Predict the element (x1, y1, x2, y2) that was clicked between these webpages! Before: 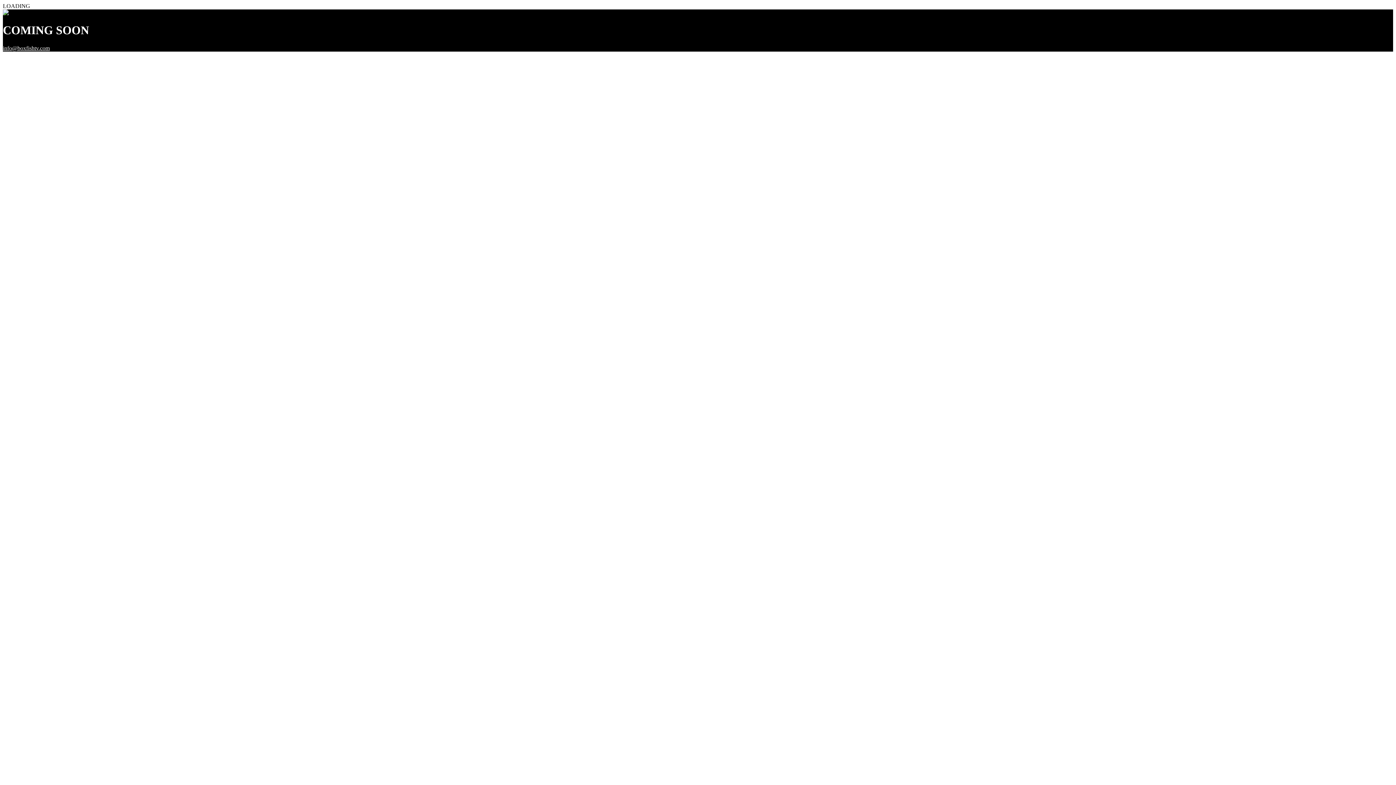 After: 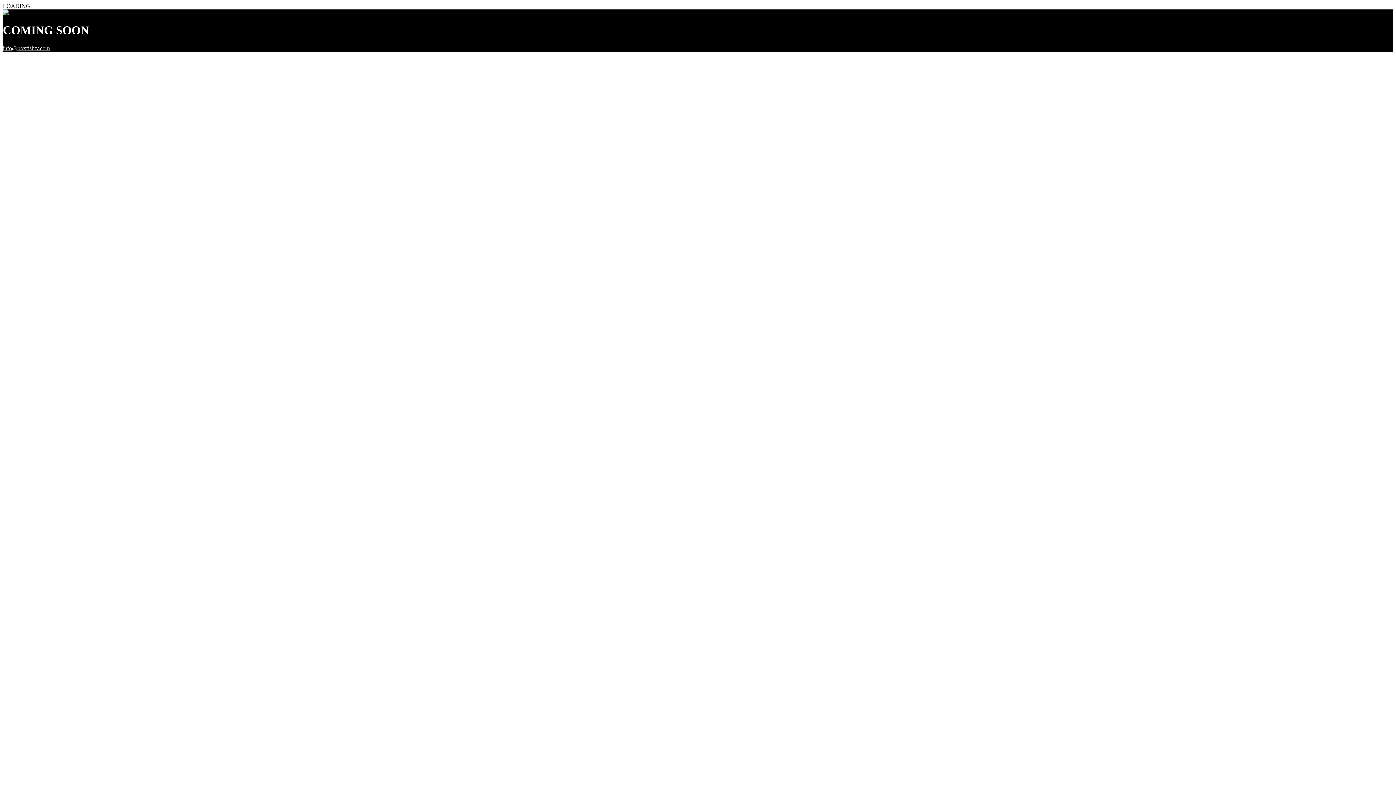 Action: label: info@boxfishtv.com bbox: (2, 45, 49, 51)